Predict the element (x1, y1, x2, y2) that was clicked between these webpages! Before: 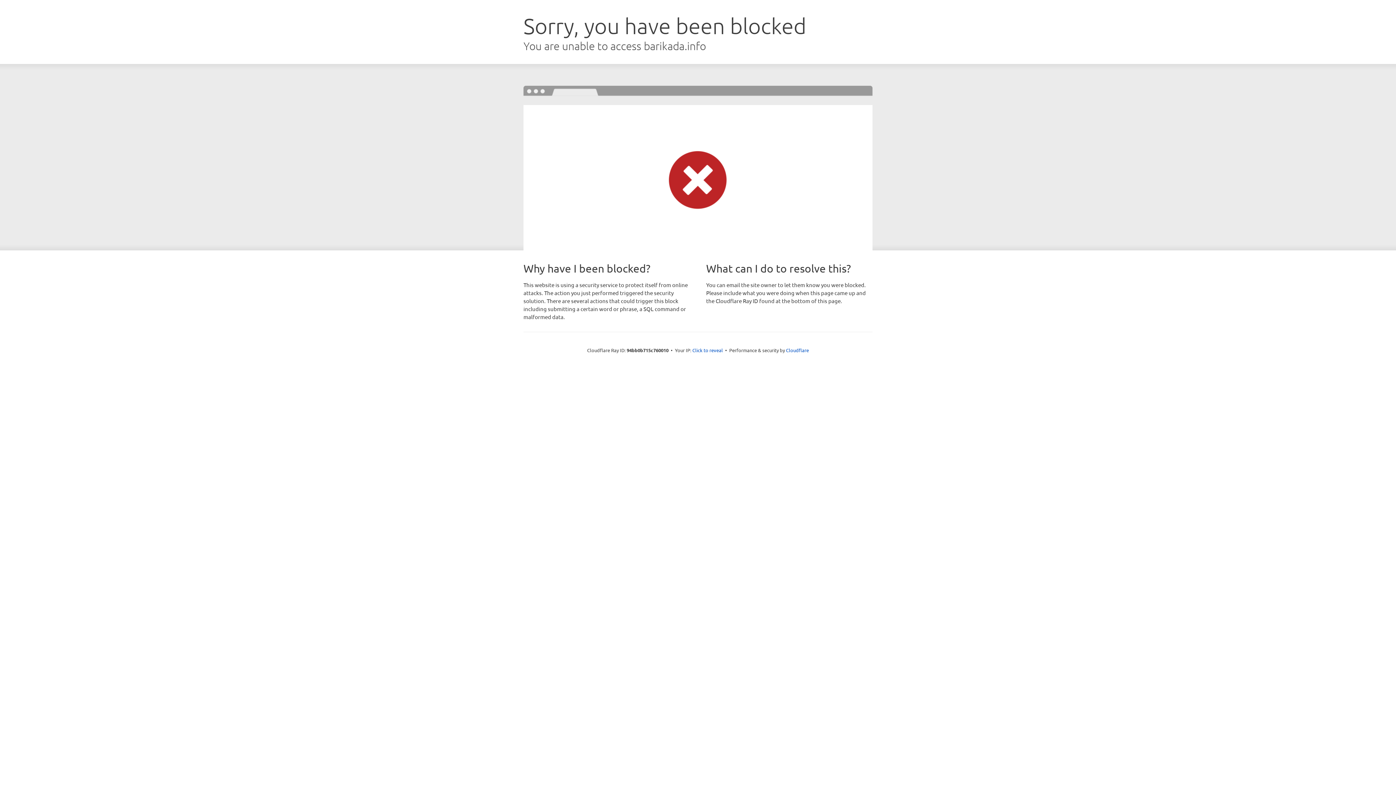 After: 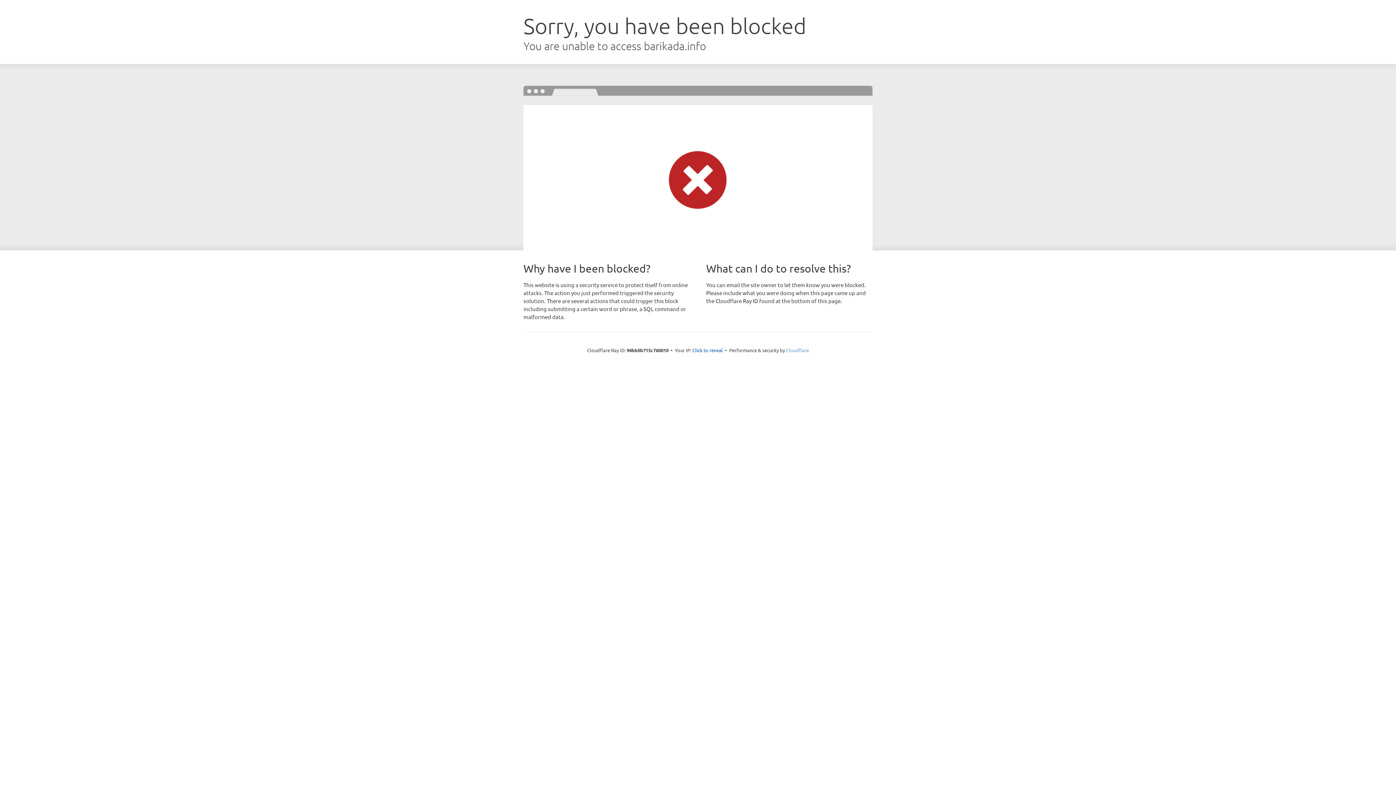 Action: label: Cloudflare bbox: (786, 347, 809, 353)